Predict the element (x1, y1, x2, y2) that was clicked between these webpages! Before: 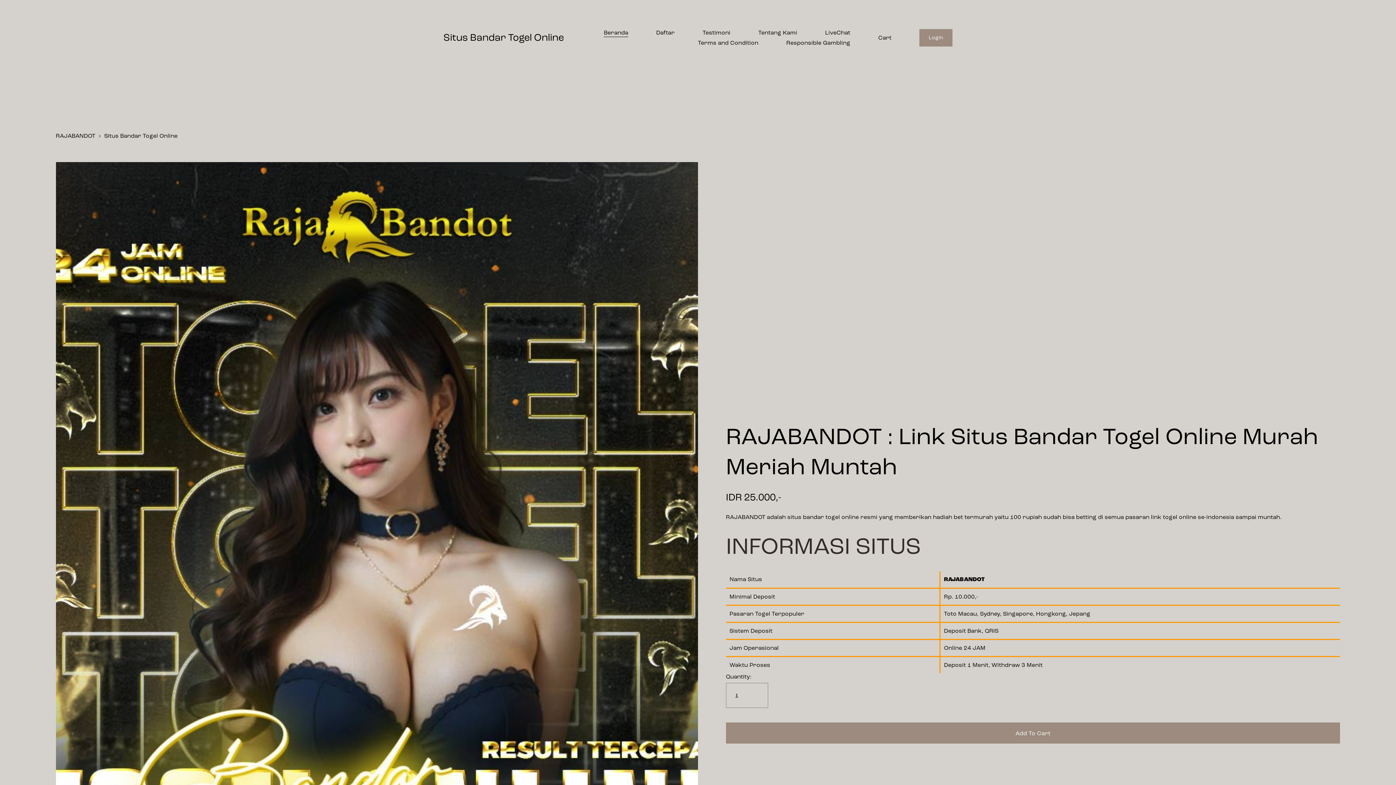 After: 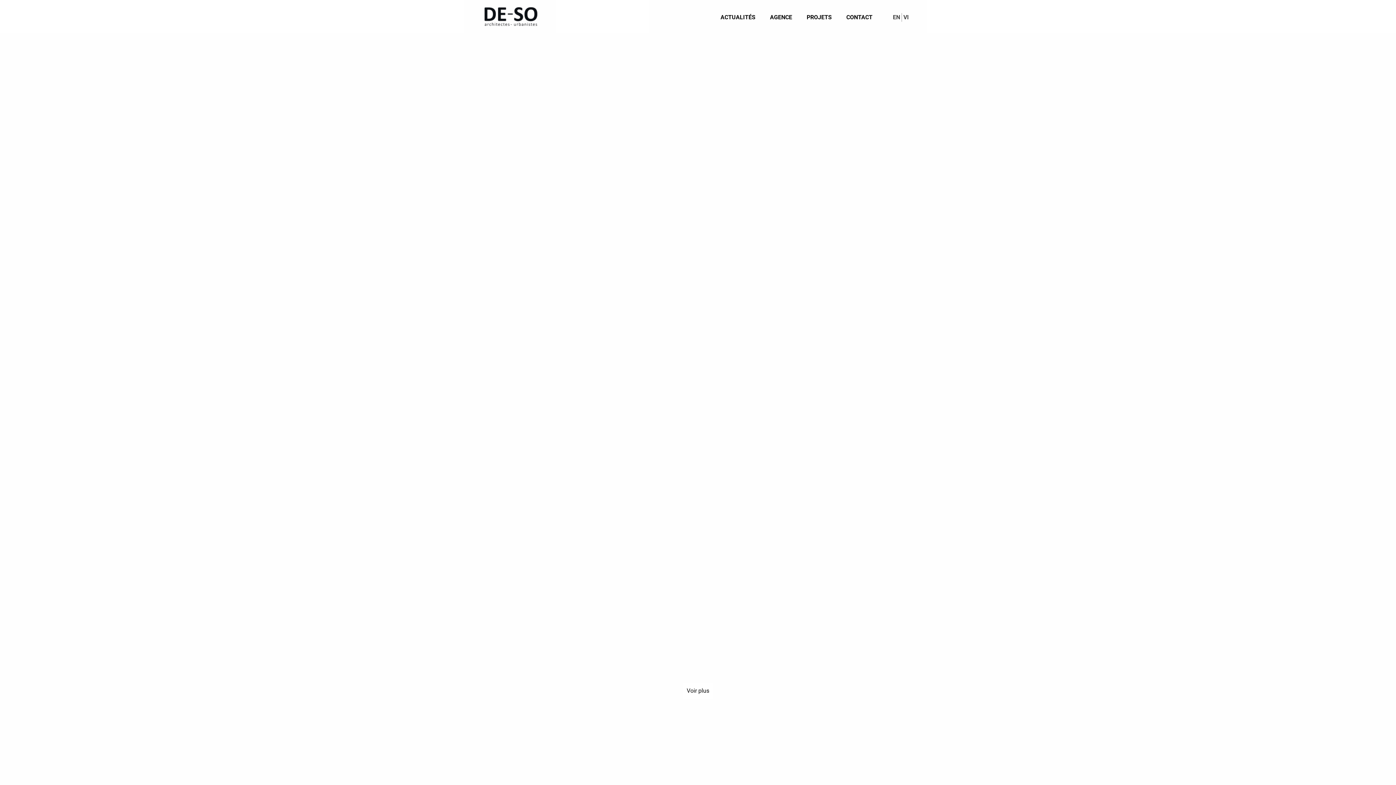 Action: bbox: (55, 132, 95, 139) label: RAJABANDOT